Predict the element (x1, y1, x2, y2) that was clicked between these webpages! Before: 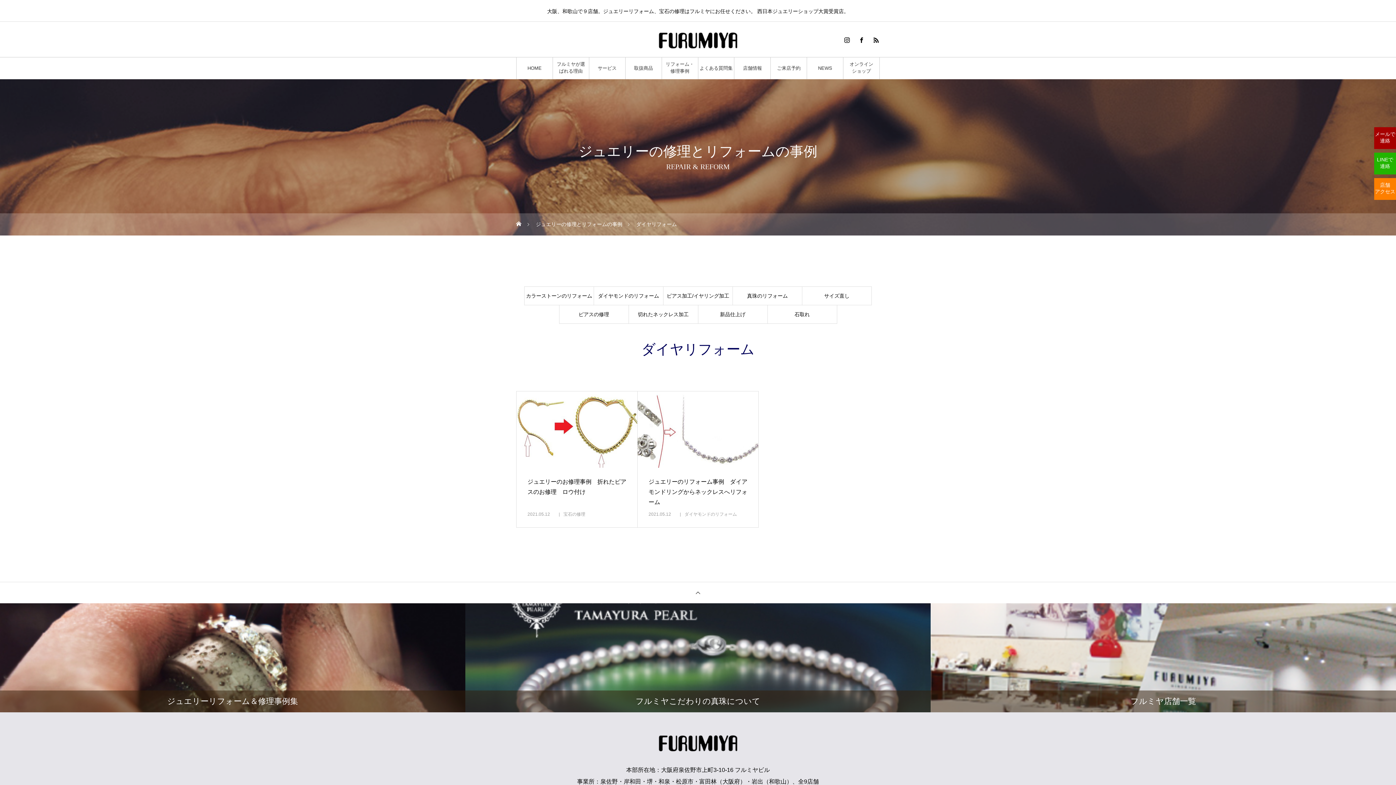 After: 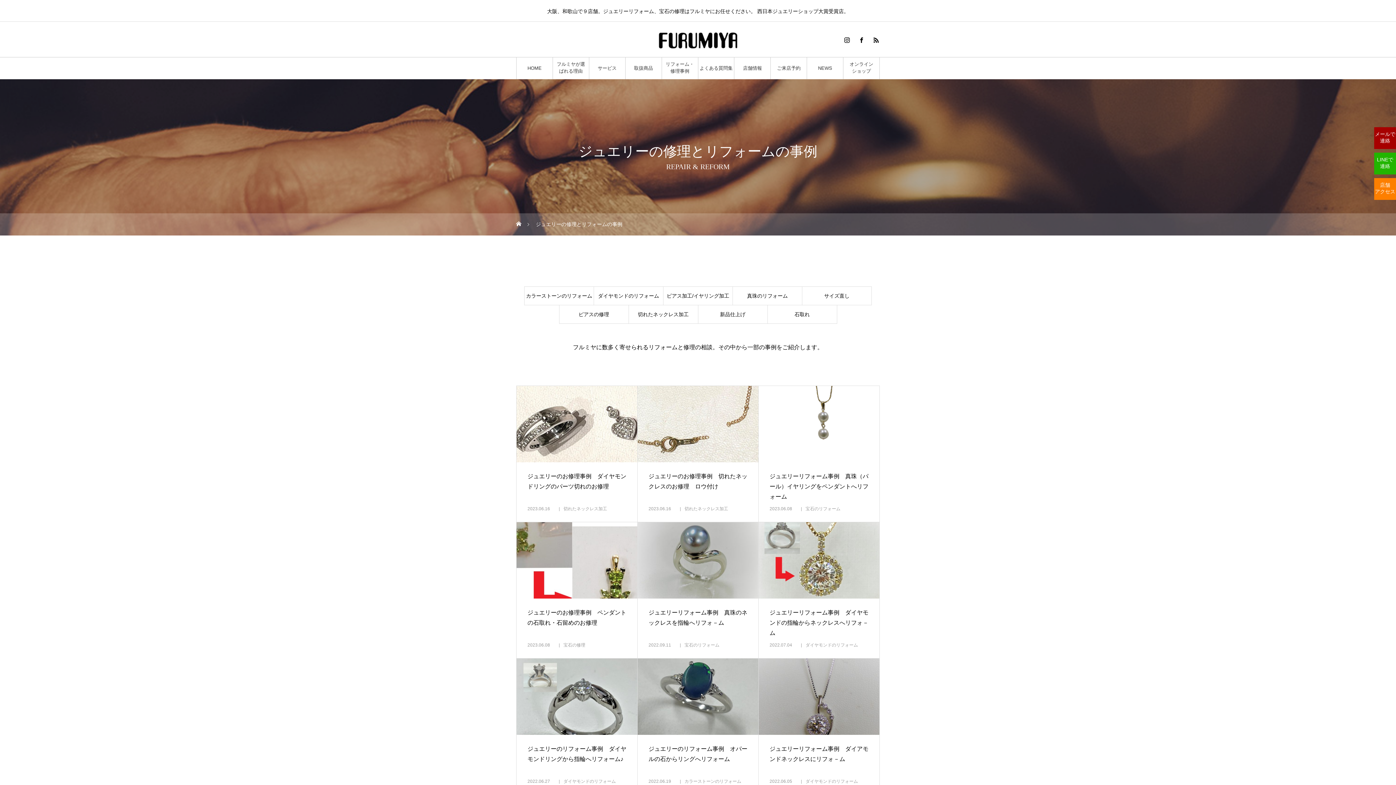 Action: bbox: (536, 213, 622, 235) label: ジュエリーの修理とリフォームの事例